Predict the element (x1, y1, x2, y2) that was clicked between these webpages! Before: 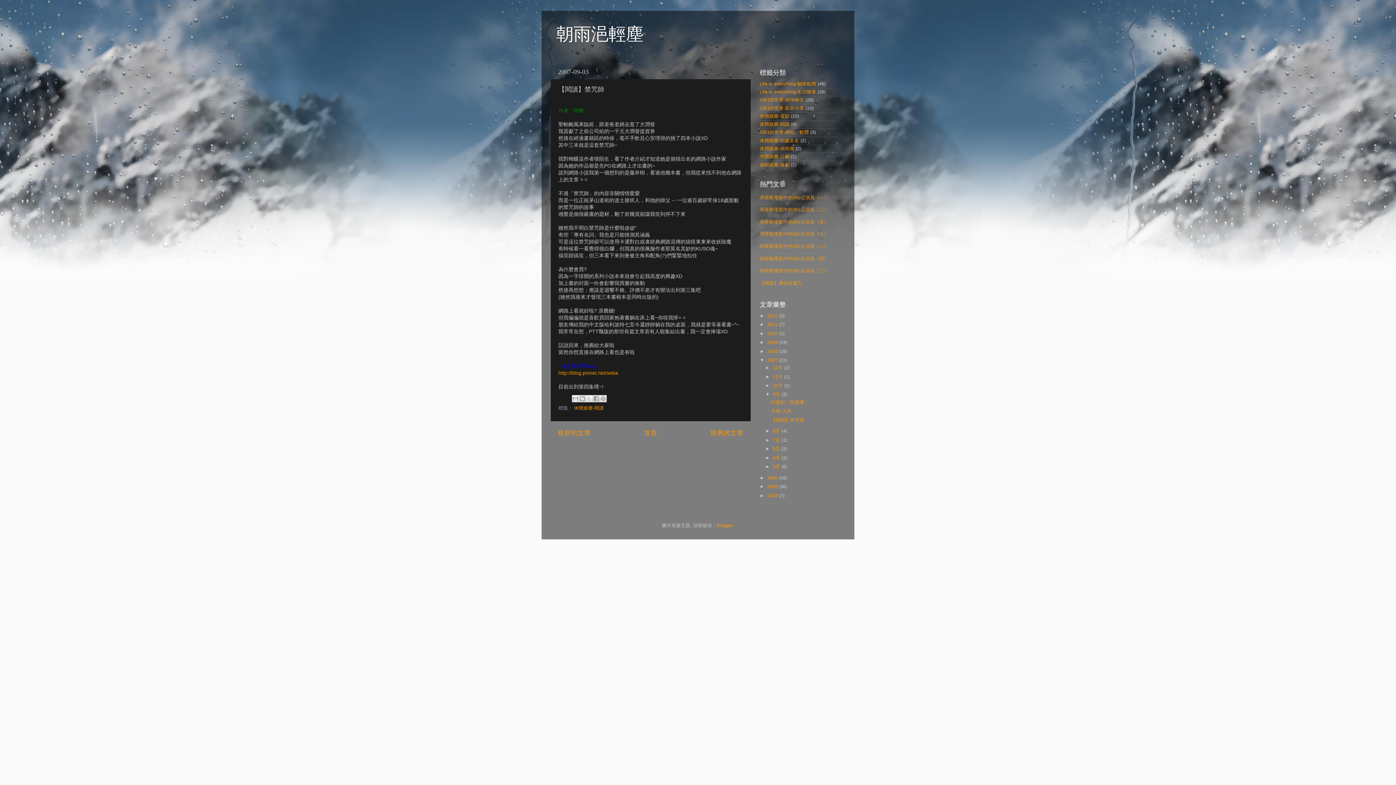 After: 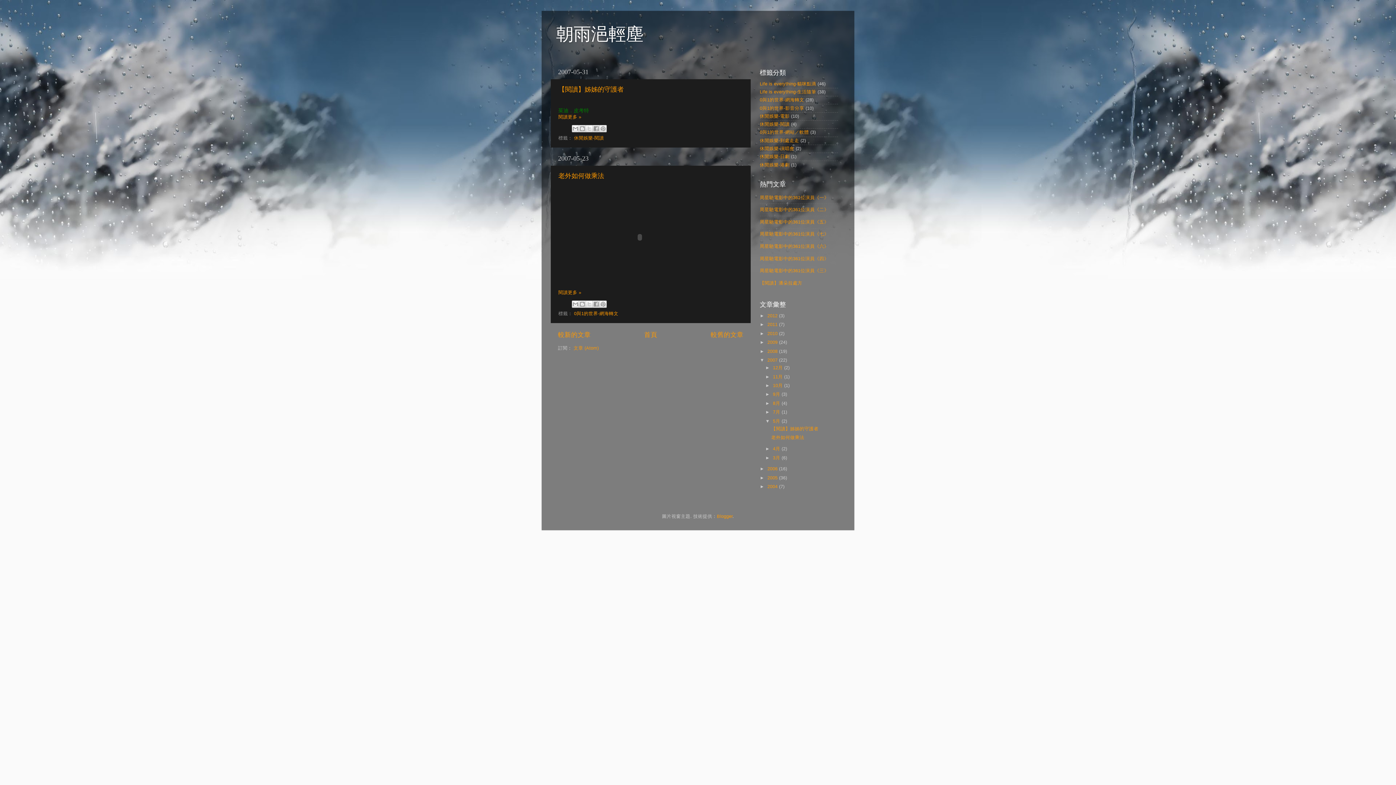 Action: bbox: (773, 446, 781, 451) label: 5月 